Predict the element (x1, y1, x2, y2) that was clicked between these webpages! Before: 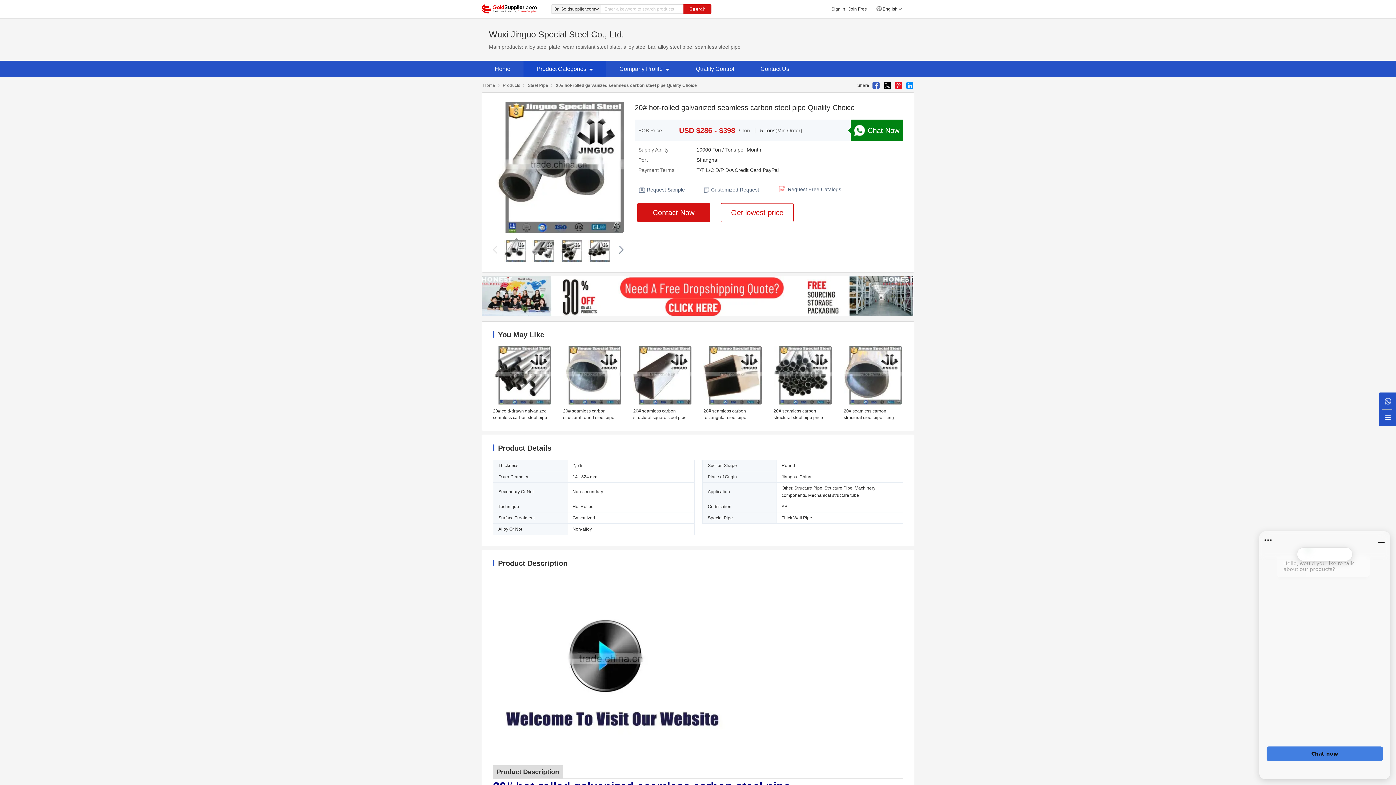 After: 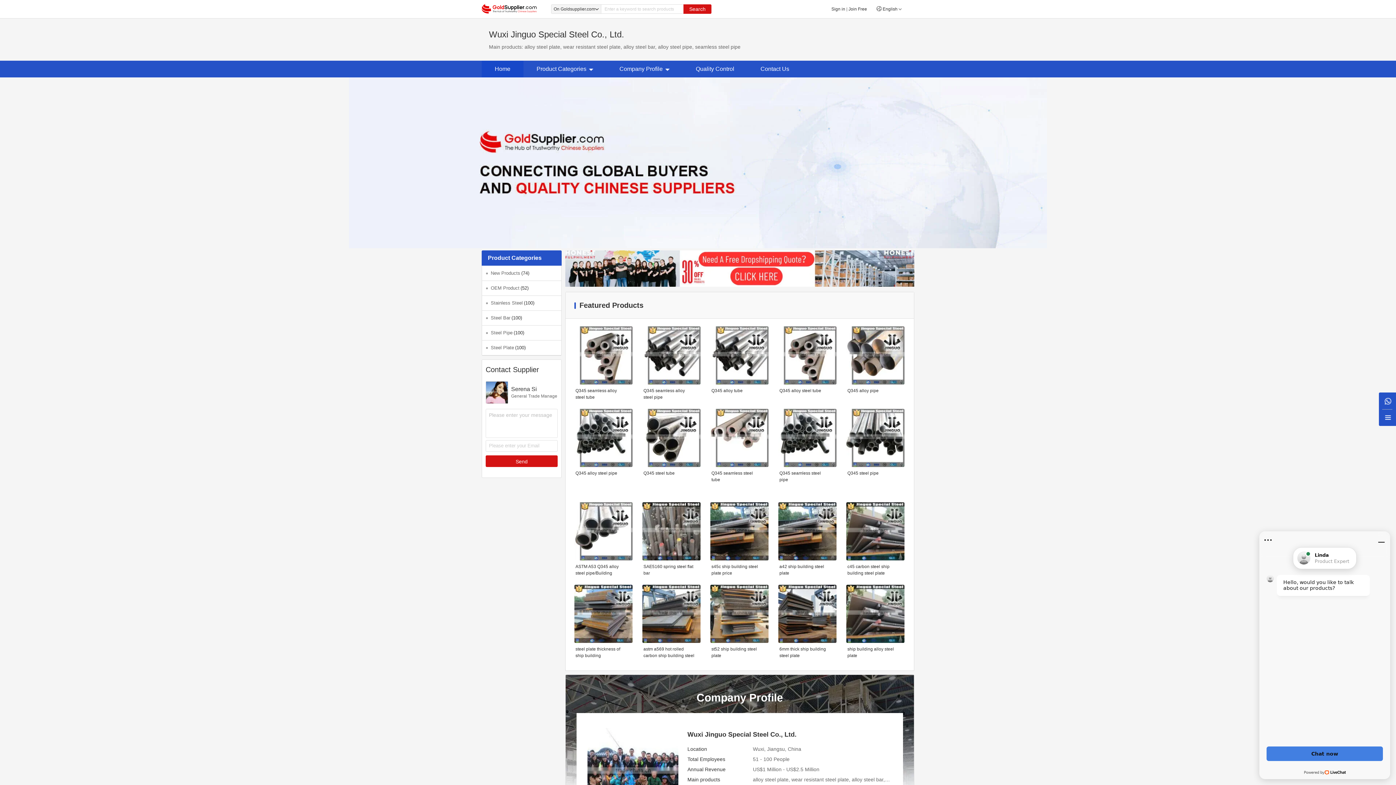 Action: bbox: (481, 18, 489, 27)